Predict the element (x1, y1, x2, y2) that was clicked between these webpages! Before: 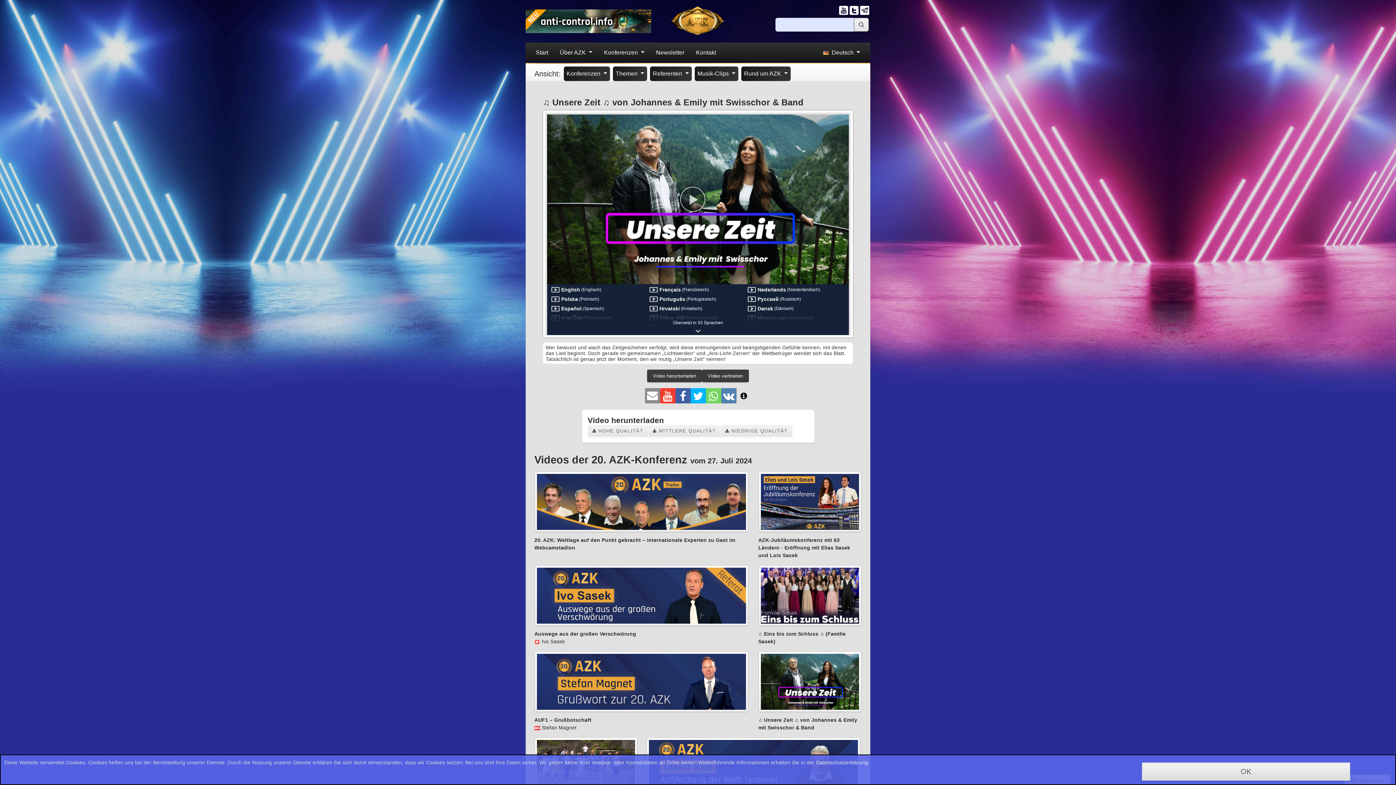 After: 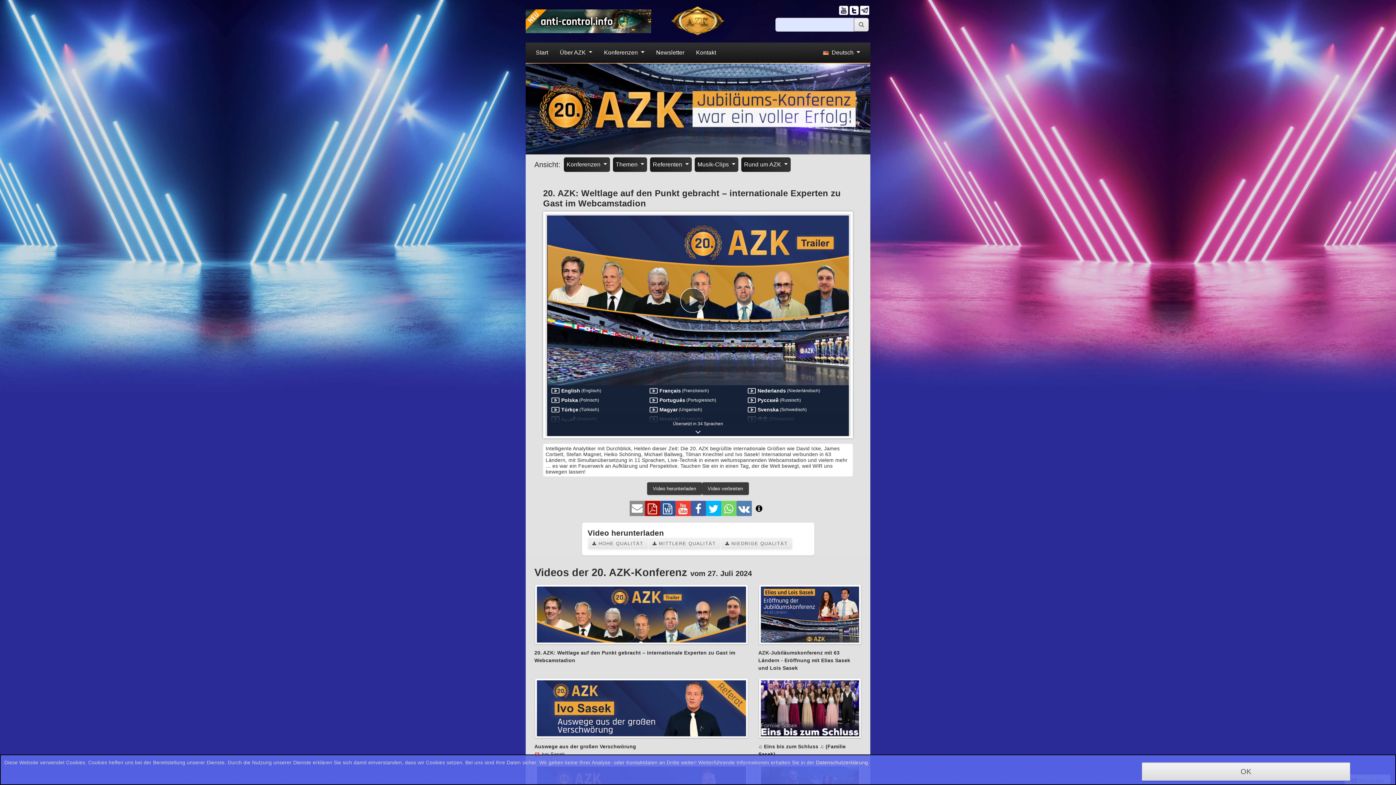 Action: label: Konferenzen  bbox: (598, 45, 650, 60)